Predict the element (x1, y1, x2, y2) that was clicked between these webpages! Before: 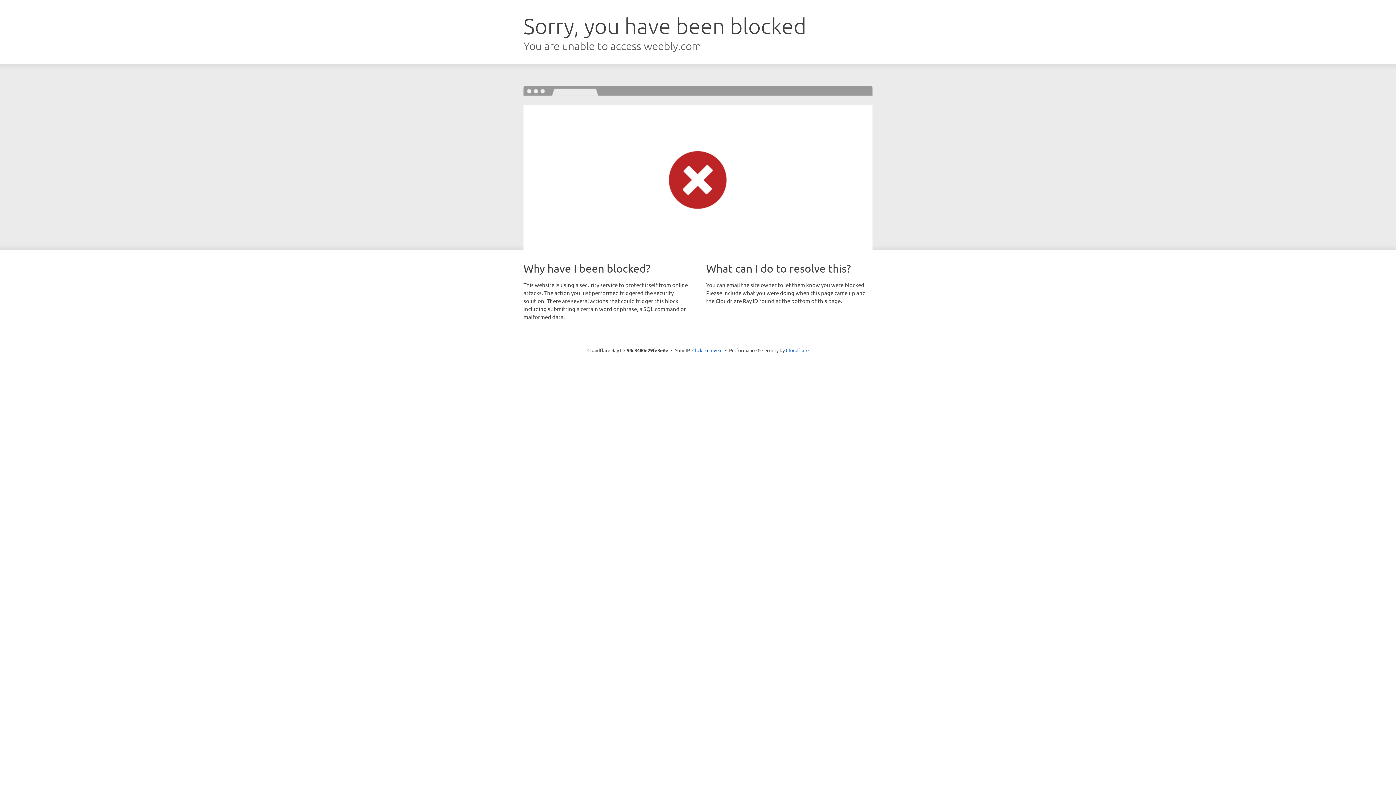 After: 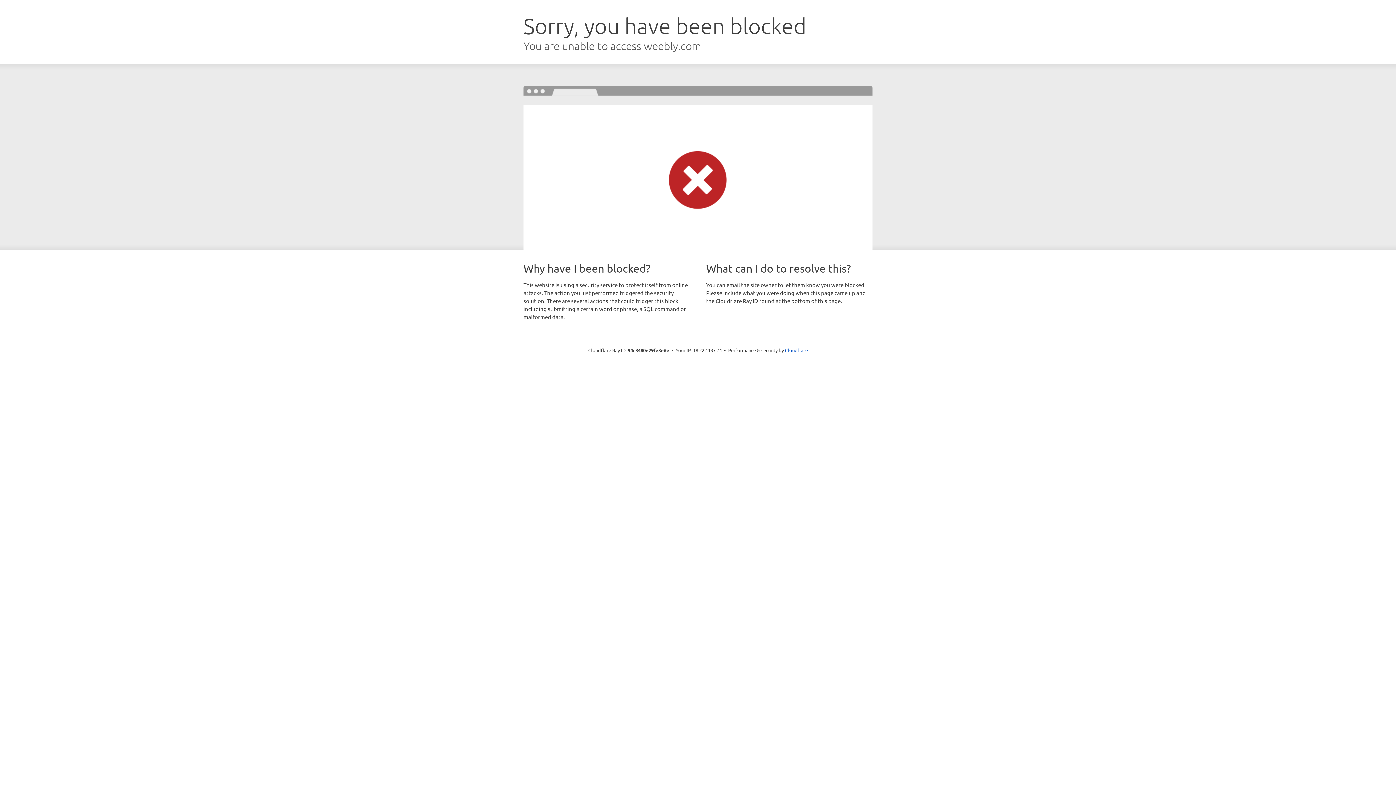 Action: label: Click to reveal bbox: (692, 346, 722, 353)